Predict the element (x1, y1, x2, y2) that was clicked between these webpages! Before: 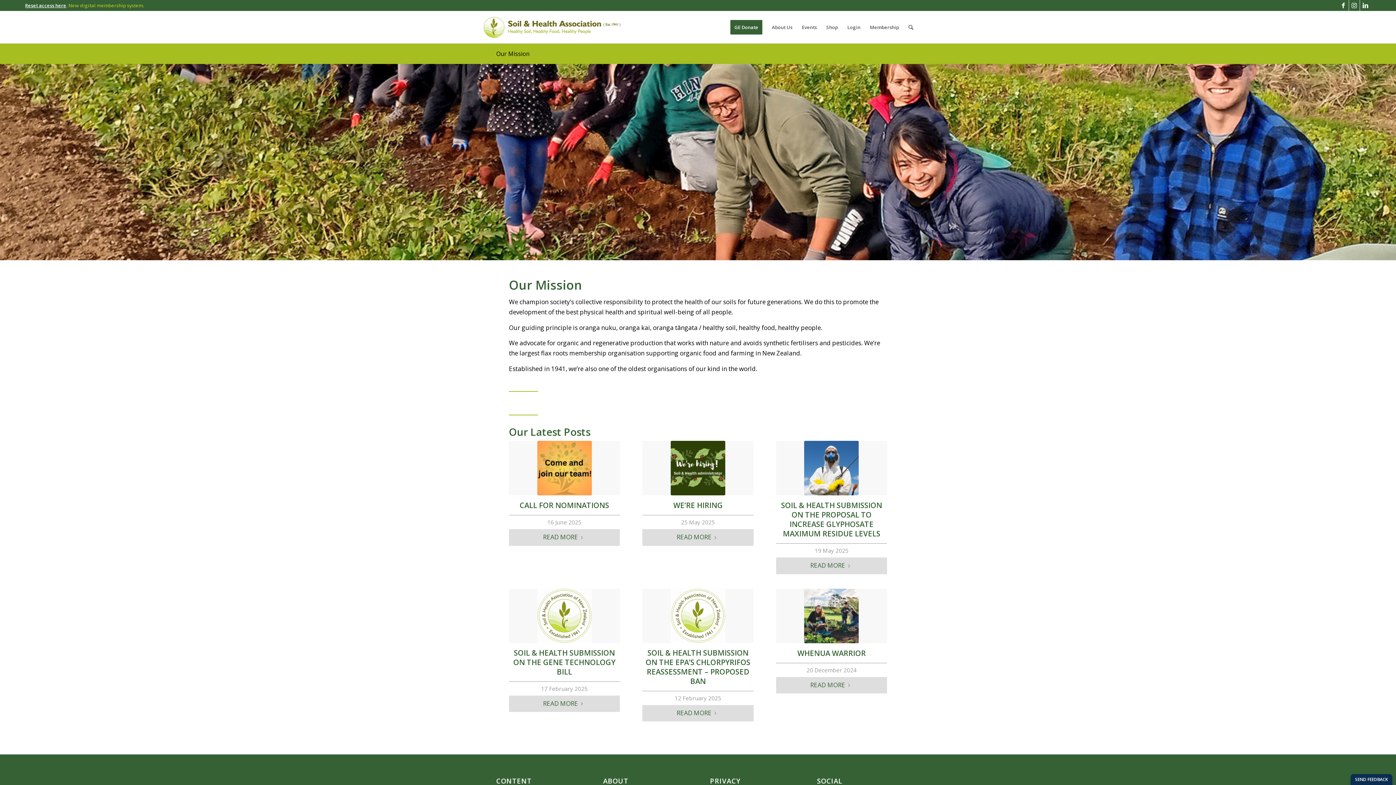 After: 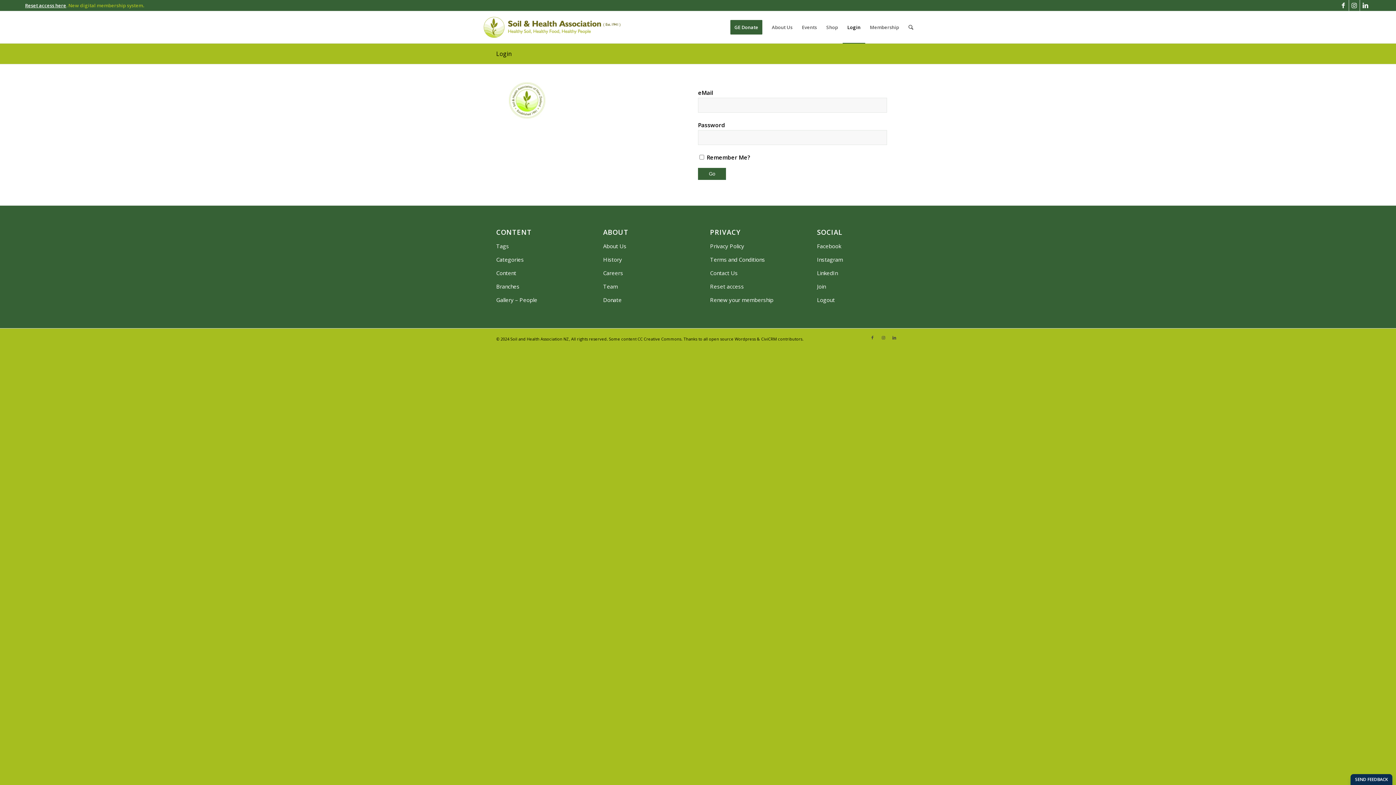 Action: label: Login bbox: (842, 11, 865, 43)